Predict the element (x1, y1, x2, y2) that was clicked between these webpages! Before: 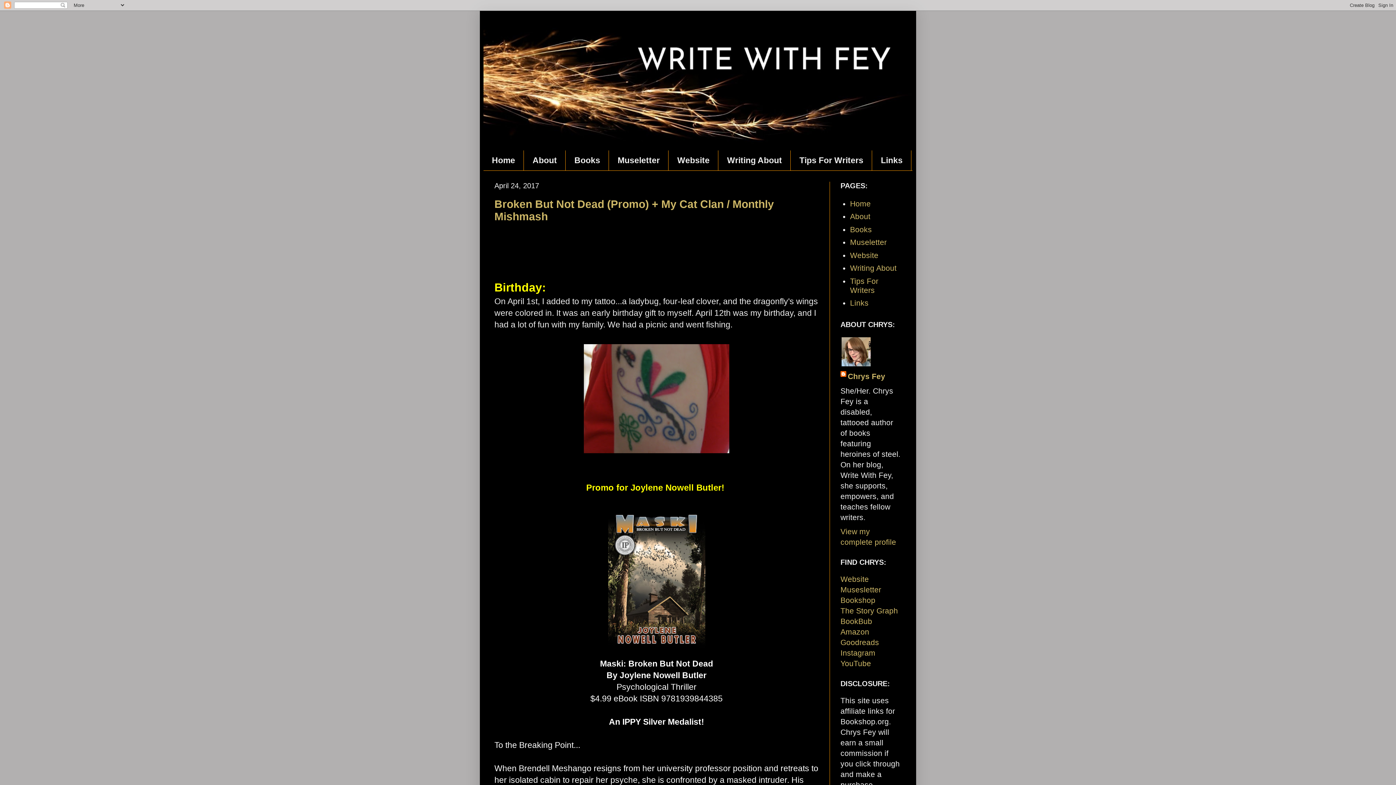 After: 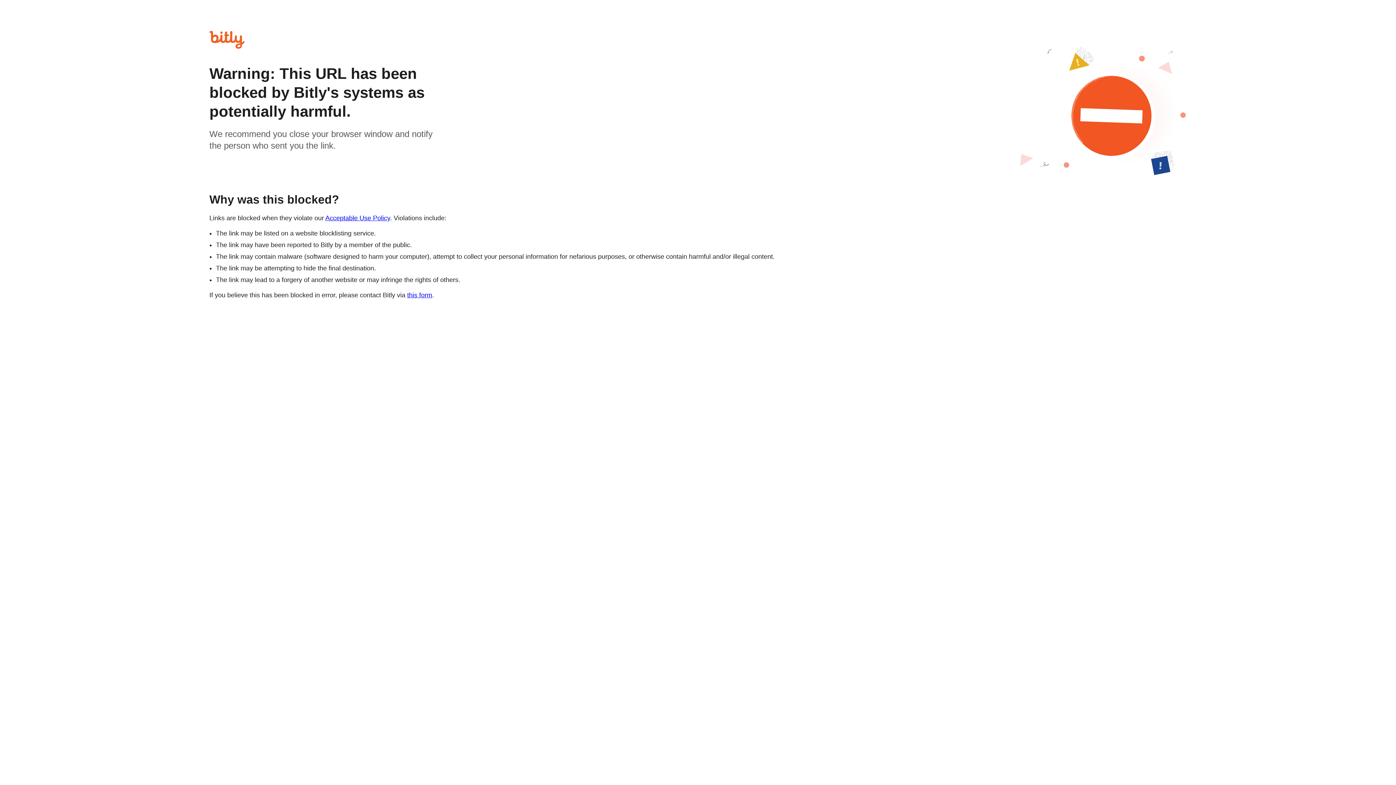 Action: label: Musesletter bbox: (840, 585, 881, 594)